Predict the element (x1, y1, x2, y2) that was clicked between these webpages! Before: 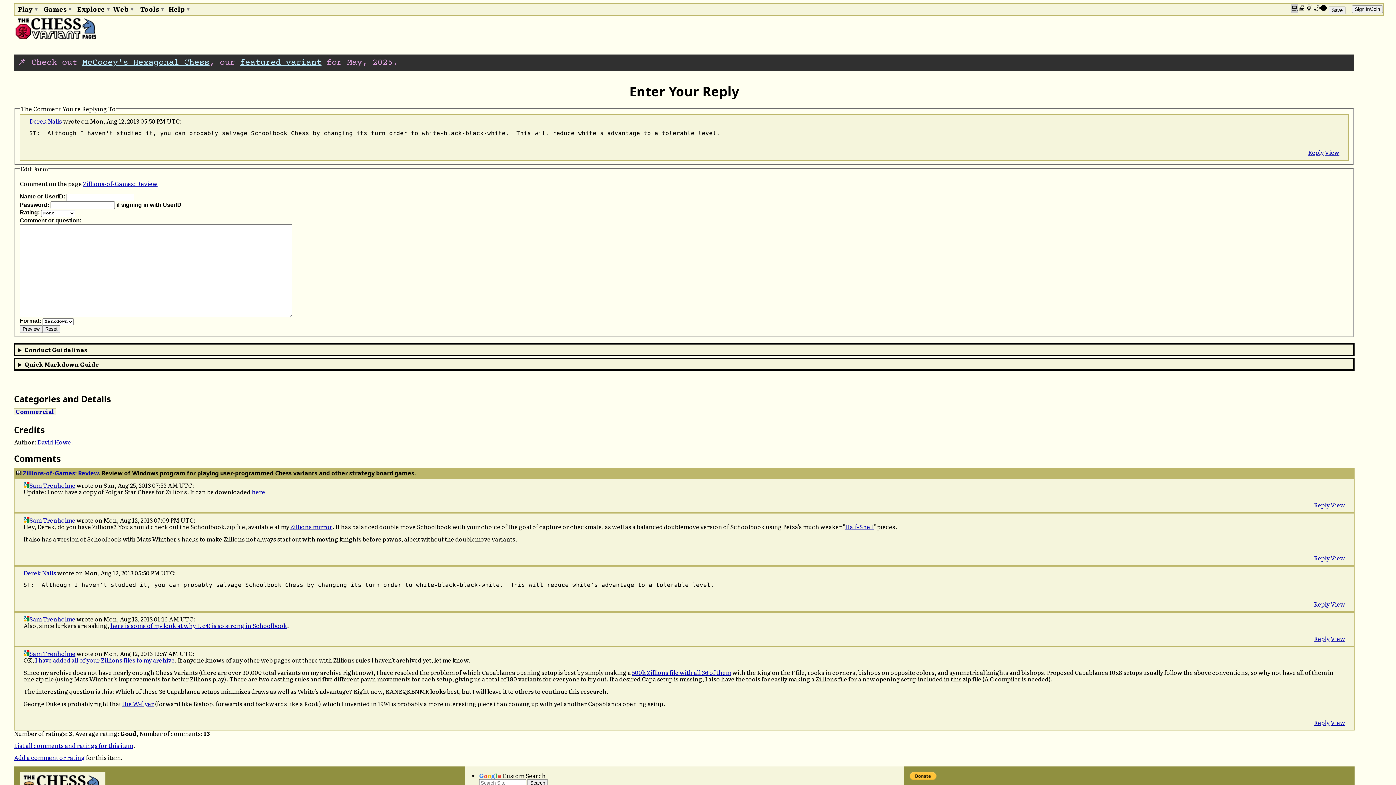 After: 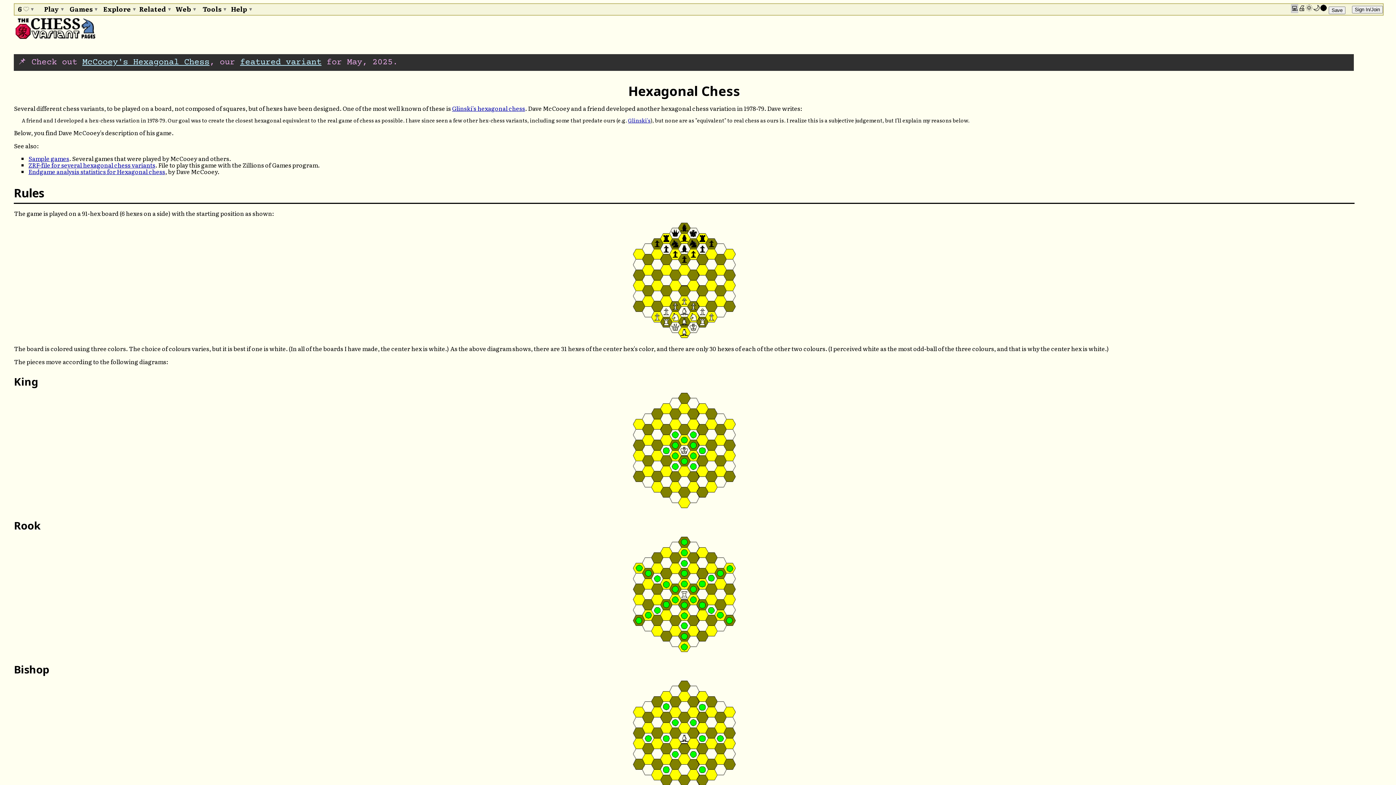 Action: label: McCooey's Hexagonal Chess bbox: (82, 57, 209, 67)